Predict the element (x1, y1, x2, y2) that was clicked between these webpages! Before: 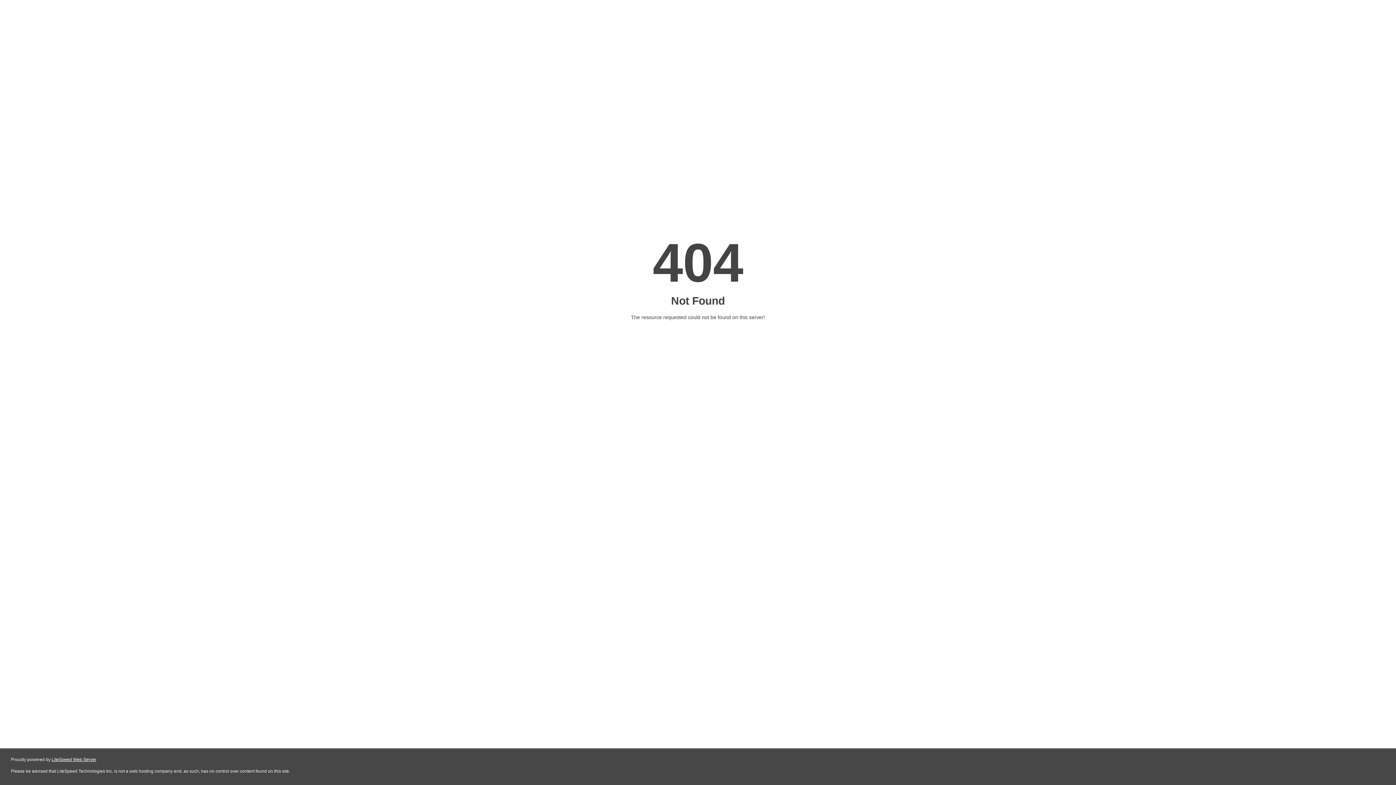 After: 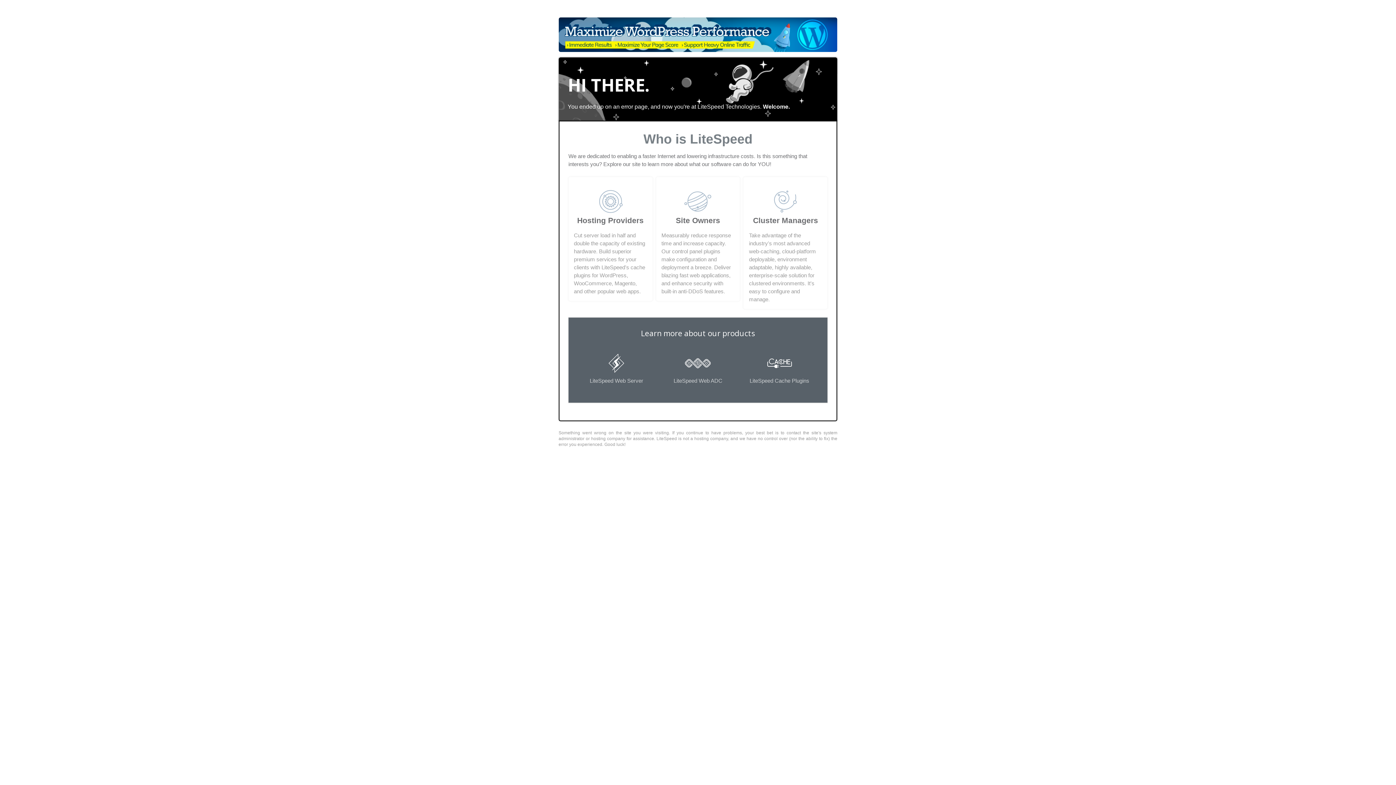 Action: bbox: (51, 757, 96, 762) label: LiteSpeed Web Server